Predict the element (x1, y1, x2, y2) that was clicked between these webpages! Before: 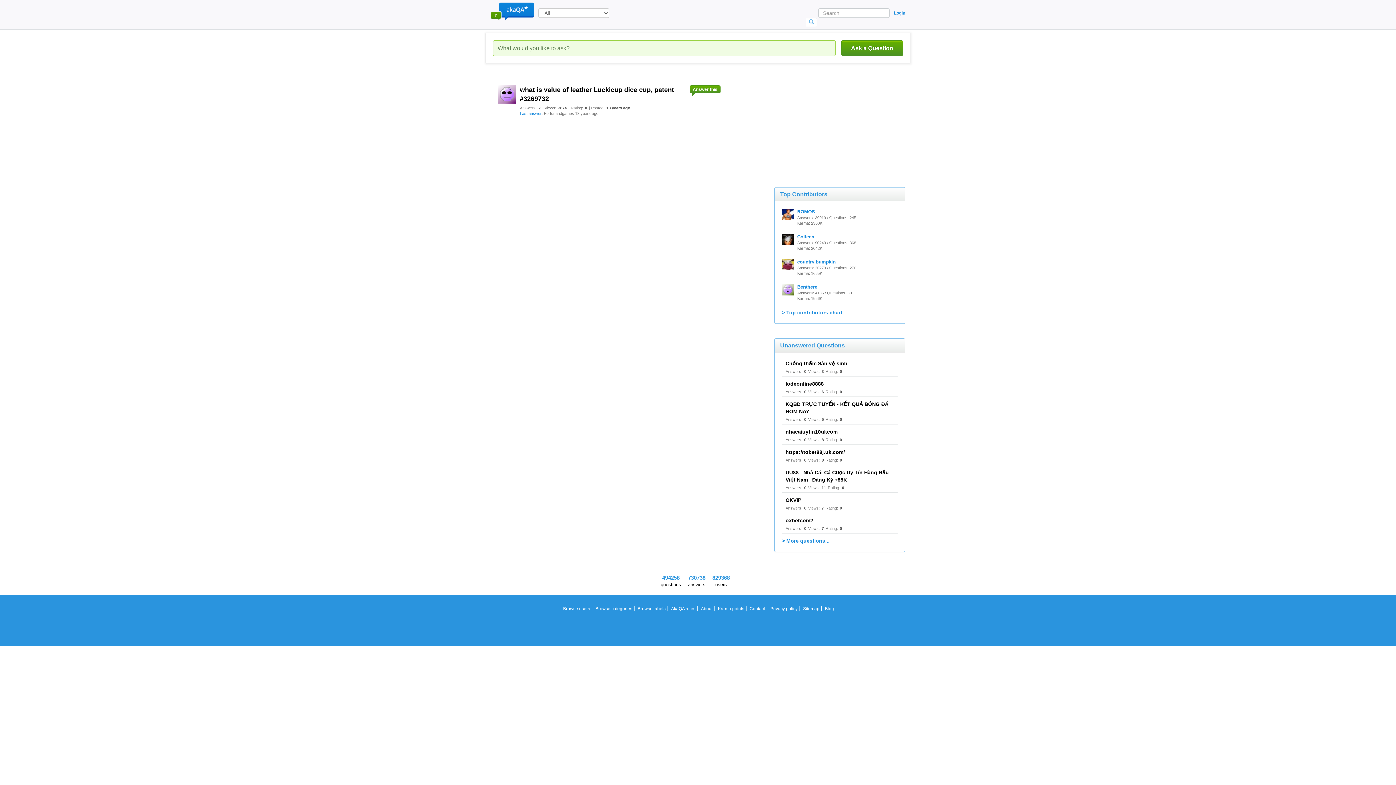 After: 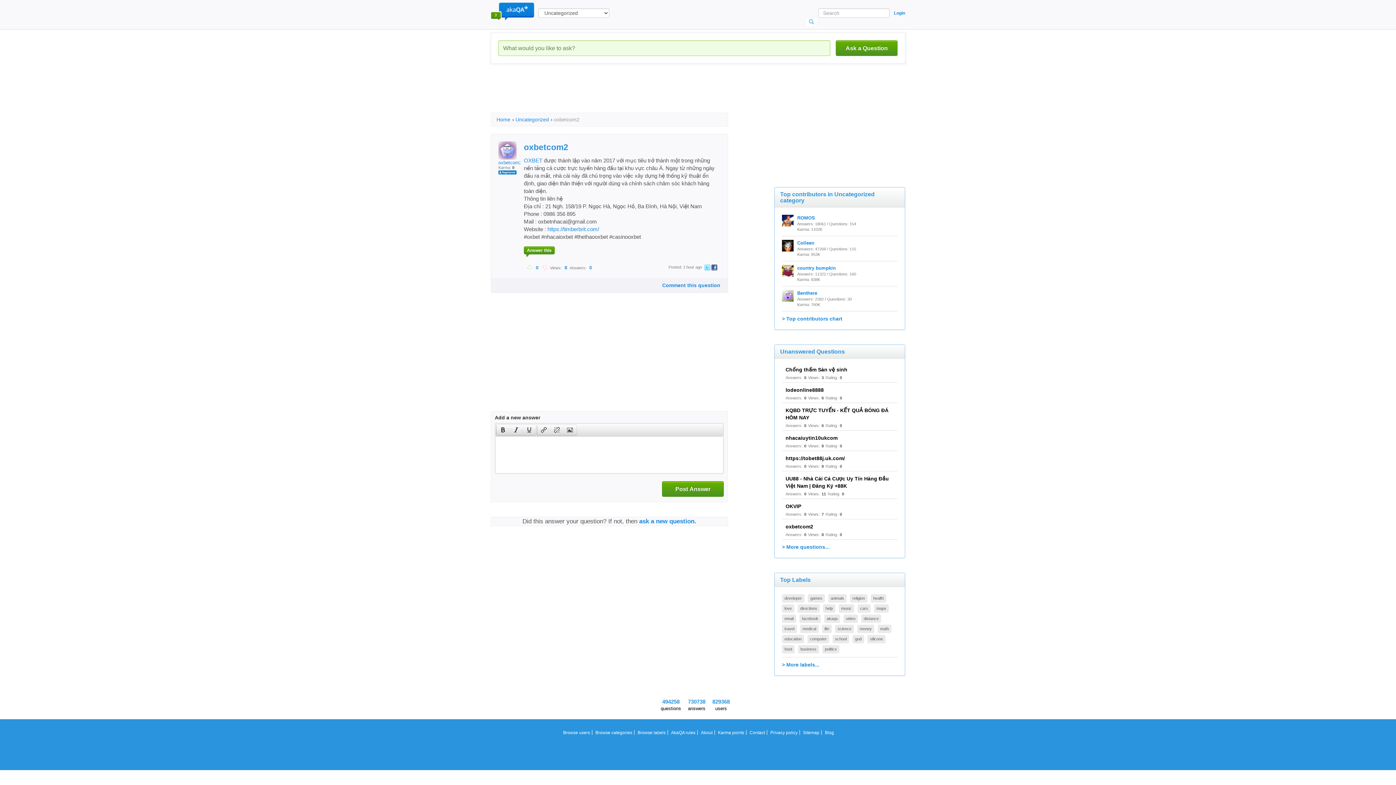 Action: bbox: (785, 517, 813, 523) label: oxbetcom2